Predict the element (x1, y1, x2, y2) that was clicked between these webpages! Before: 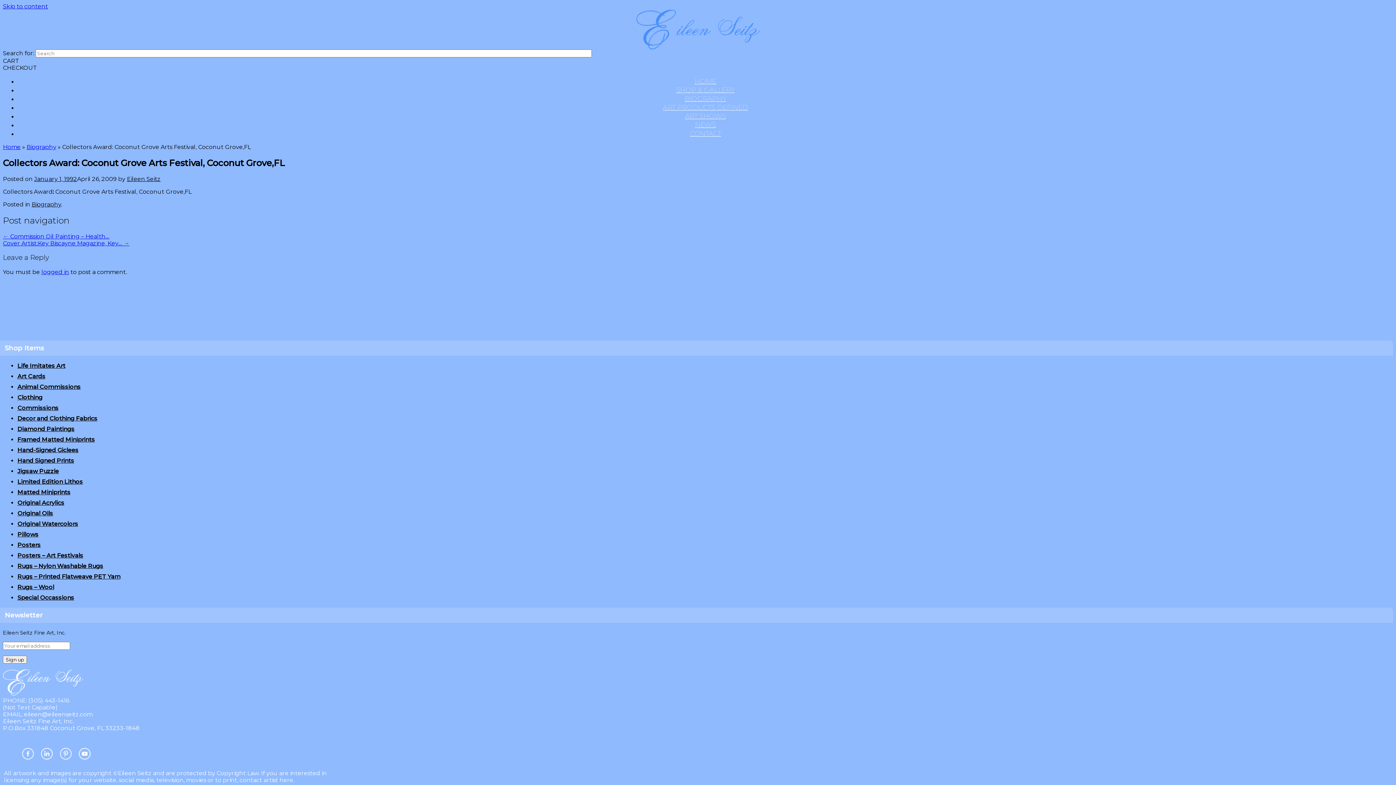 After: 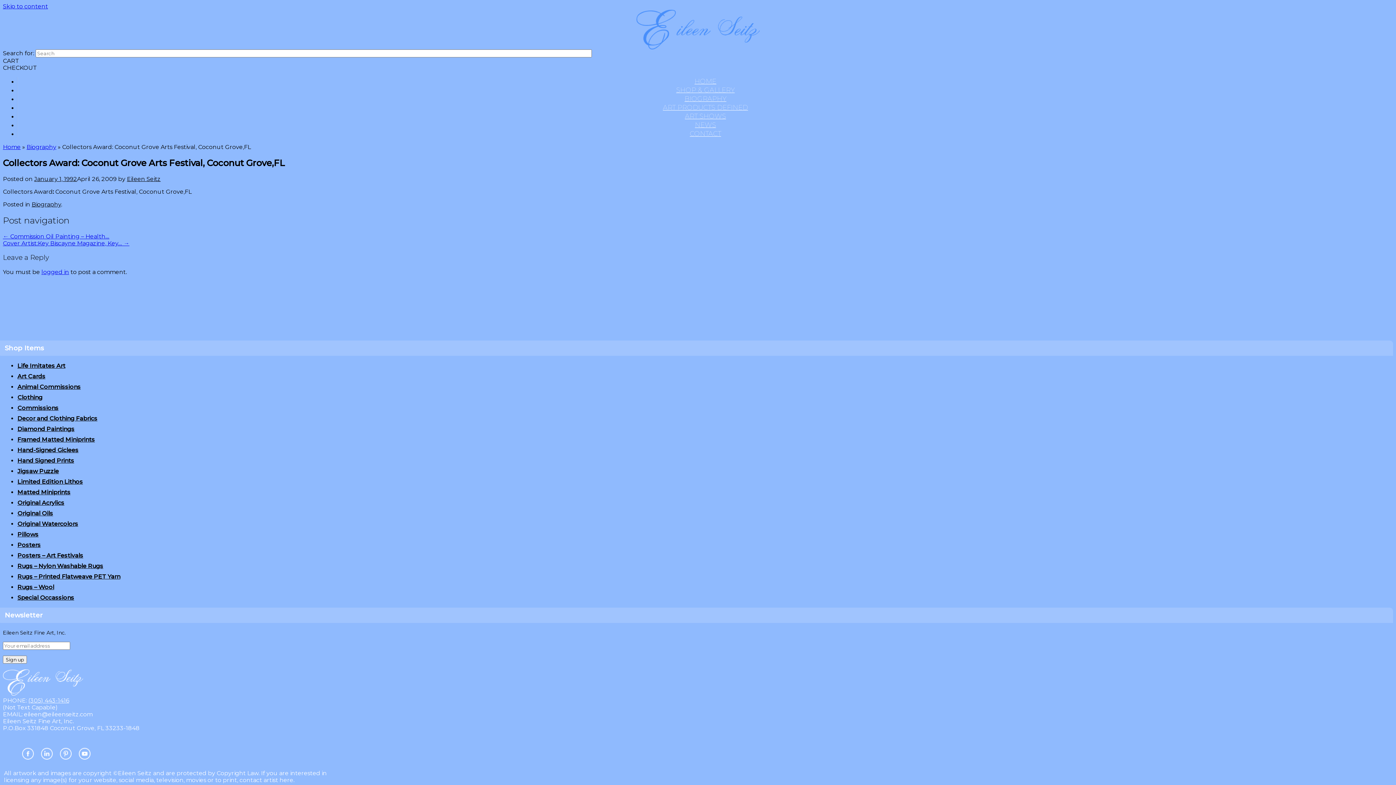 Action: bbox: (28, 697, 69, 704) label: (305) 443-1416